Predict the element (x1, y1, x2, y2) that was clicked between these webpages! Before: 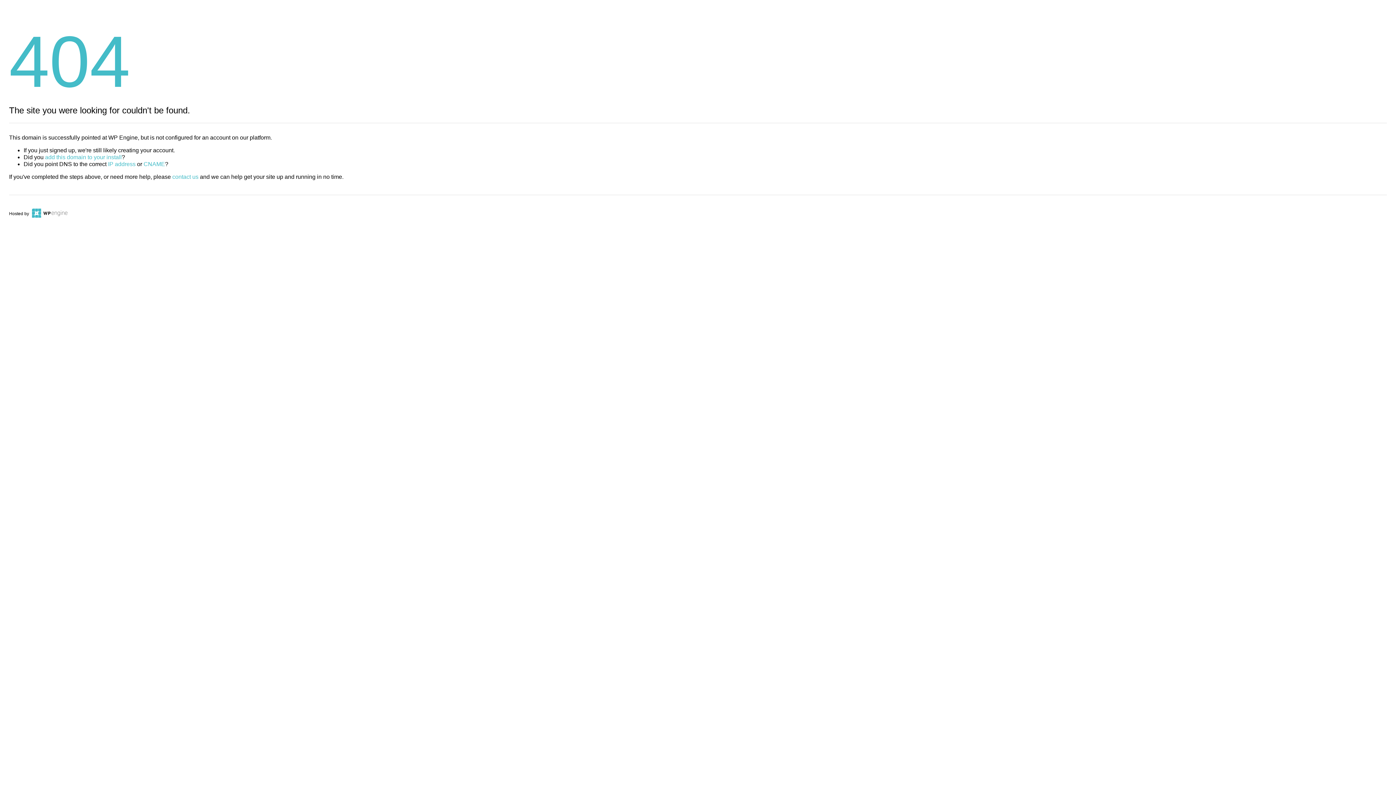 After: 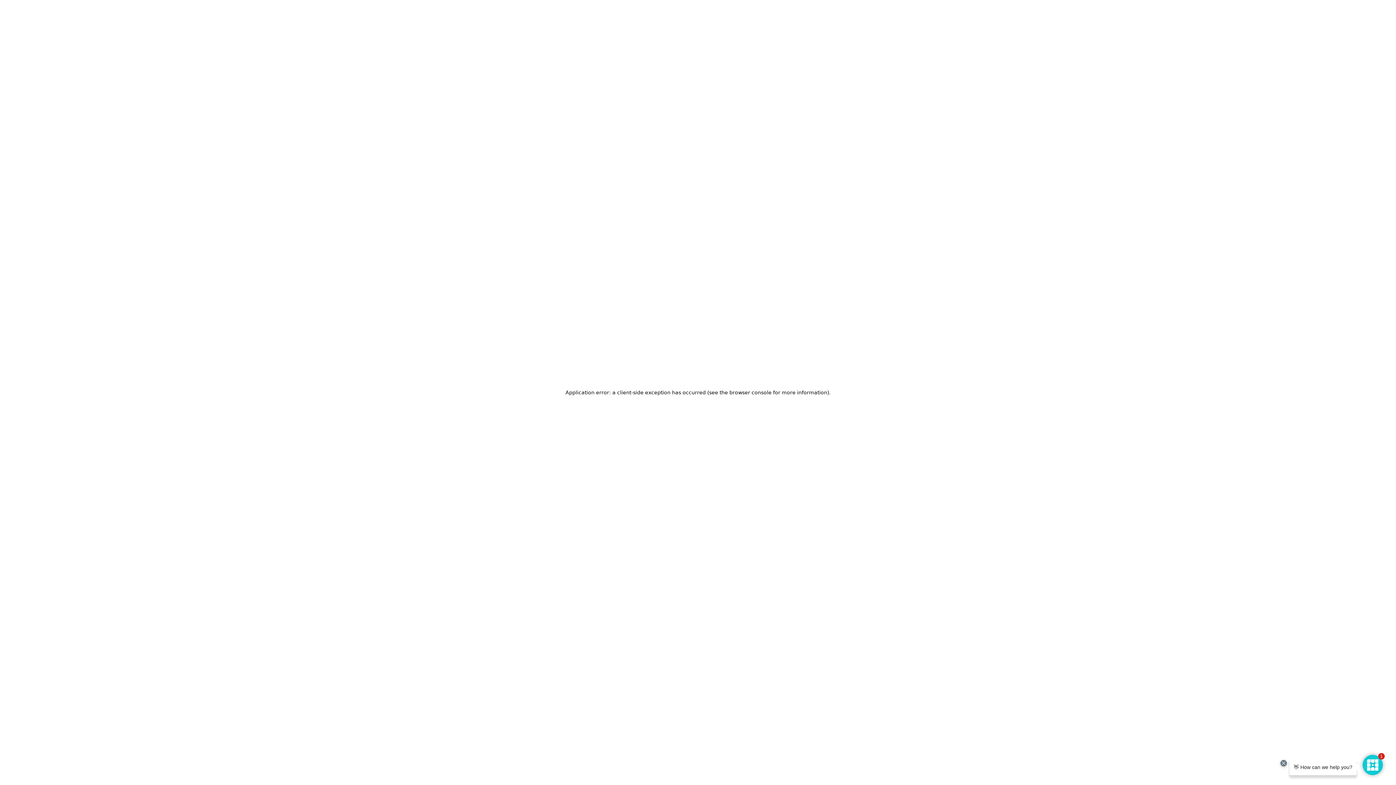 Action: bbox: (30, 211, 67, 216)